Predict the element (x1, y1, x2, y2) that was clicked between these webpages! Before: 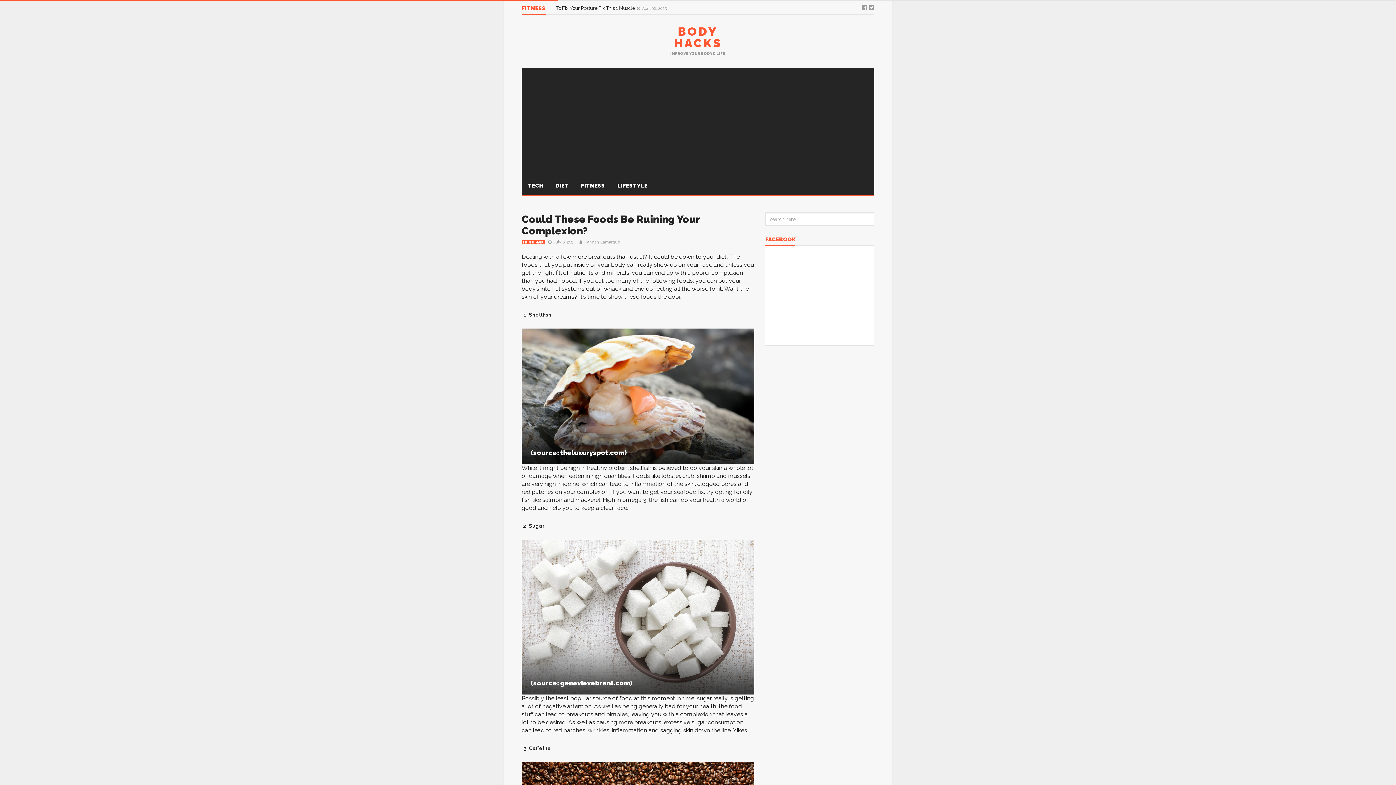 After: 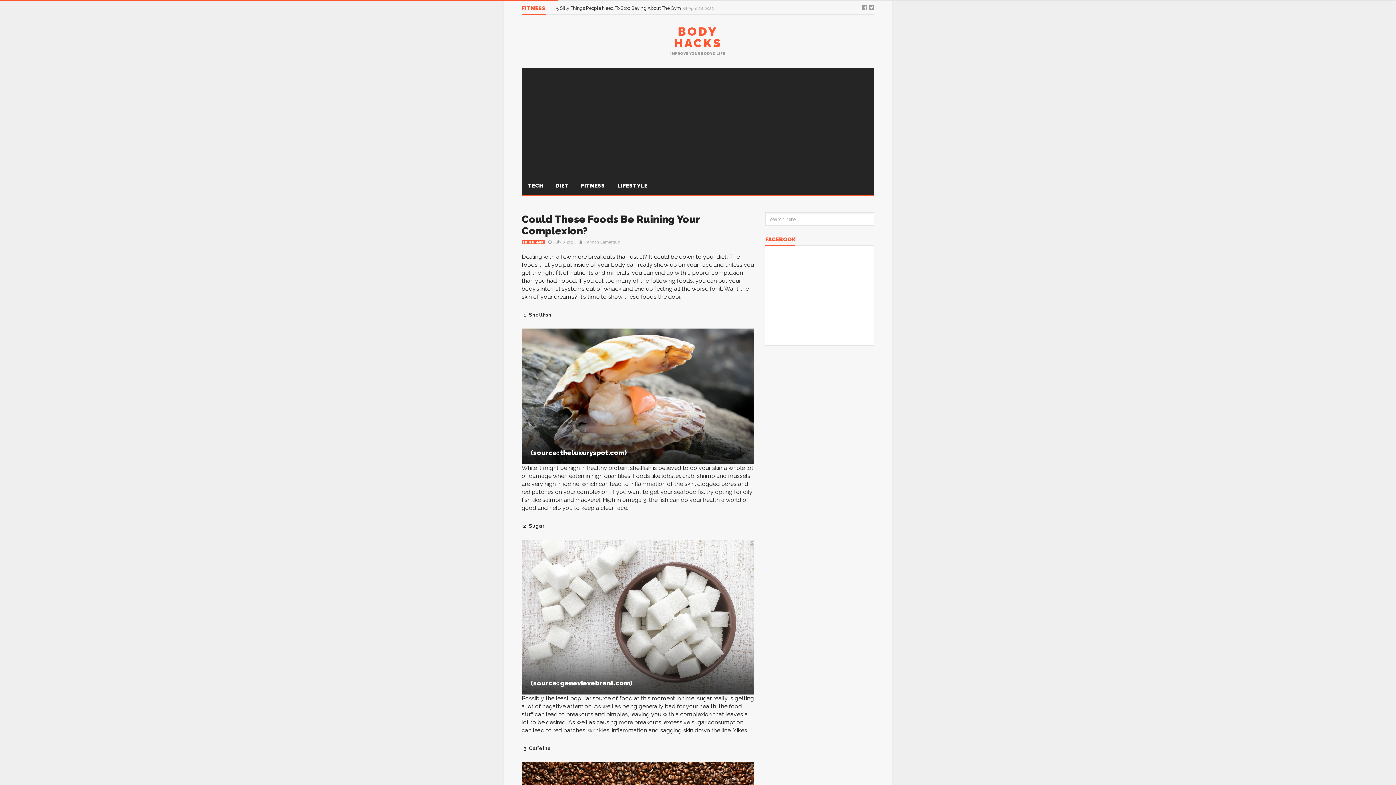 Action: label: Hannah Lamarque bbox: (584, 240, 620, 244)